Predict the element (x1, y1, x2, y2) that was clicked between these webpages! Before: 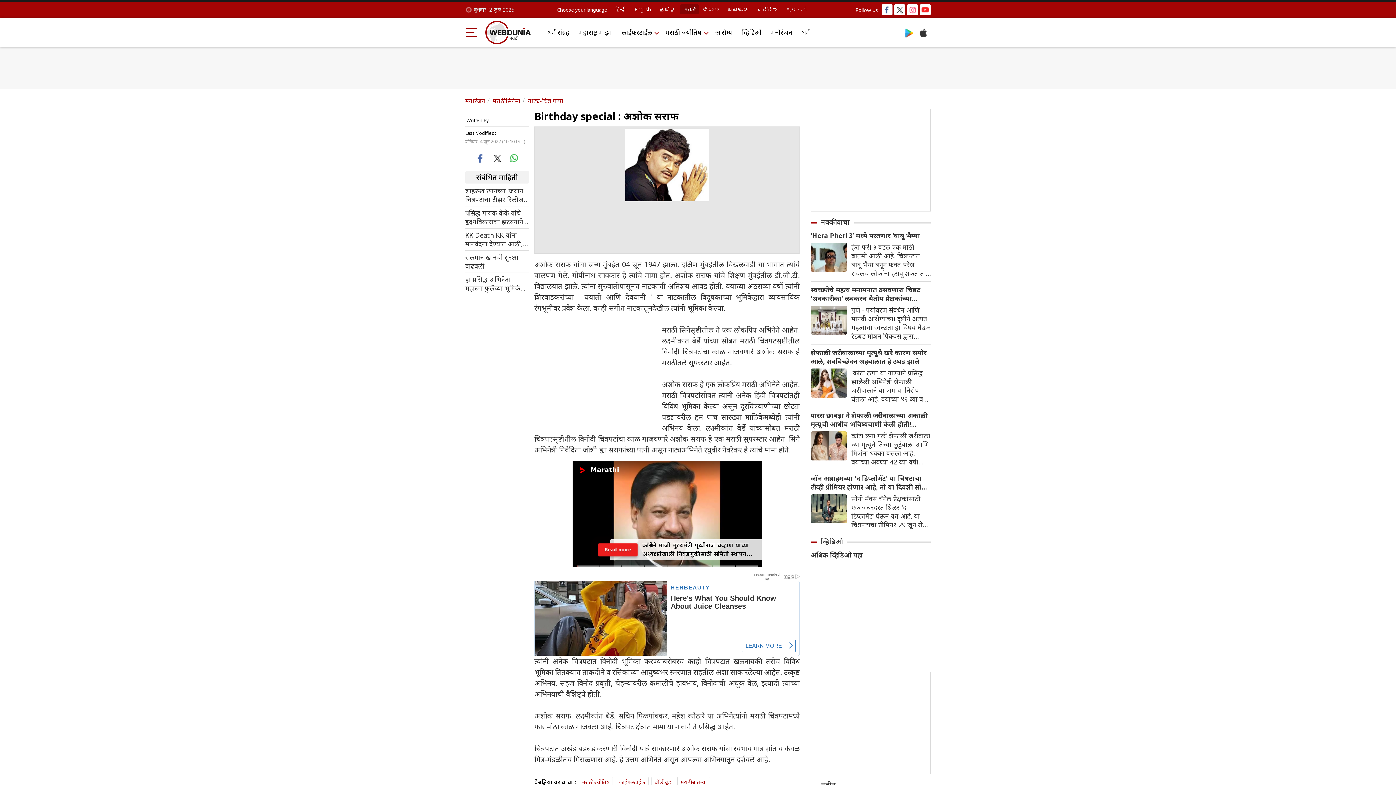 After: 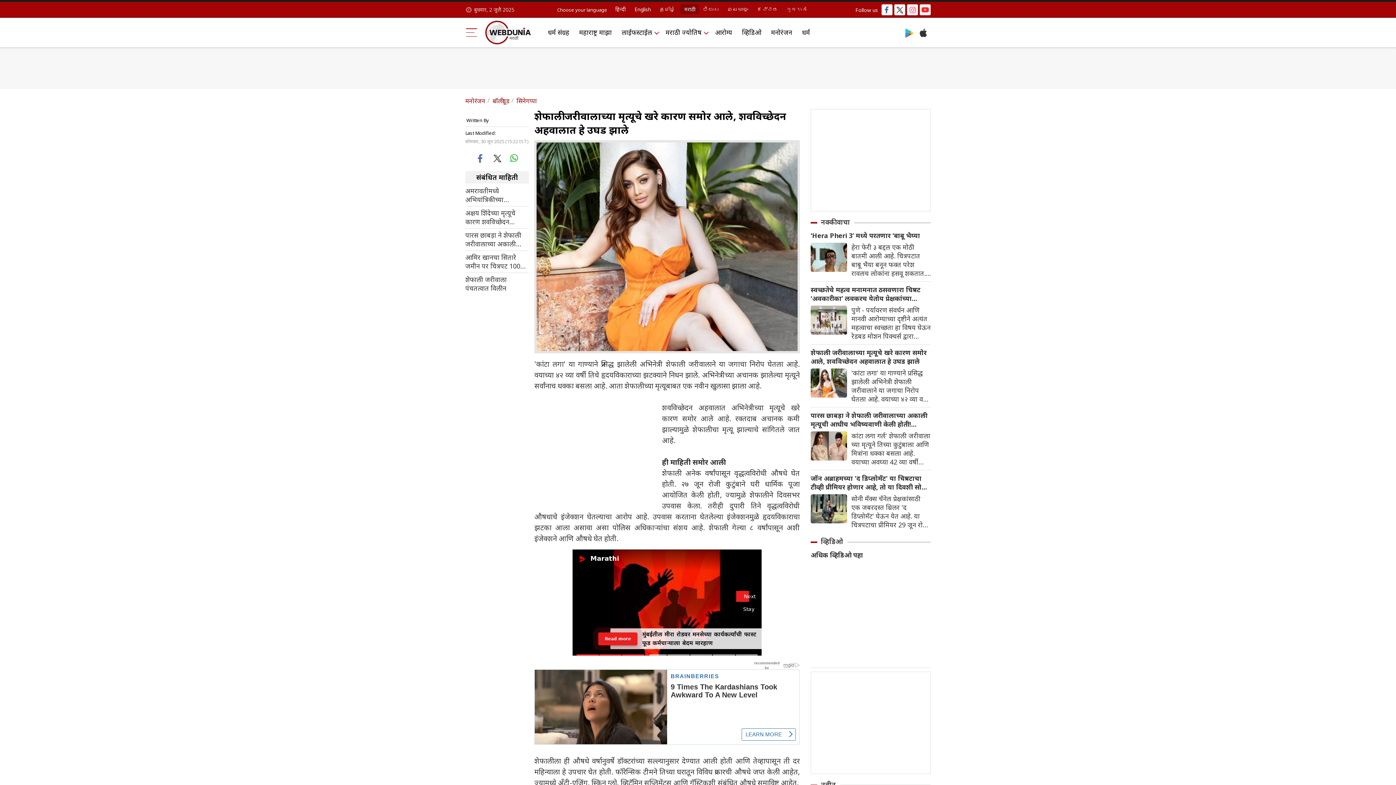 Action: bbox: (810, 382, 847, 390)